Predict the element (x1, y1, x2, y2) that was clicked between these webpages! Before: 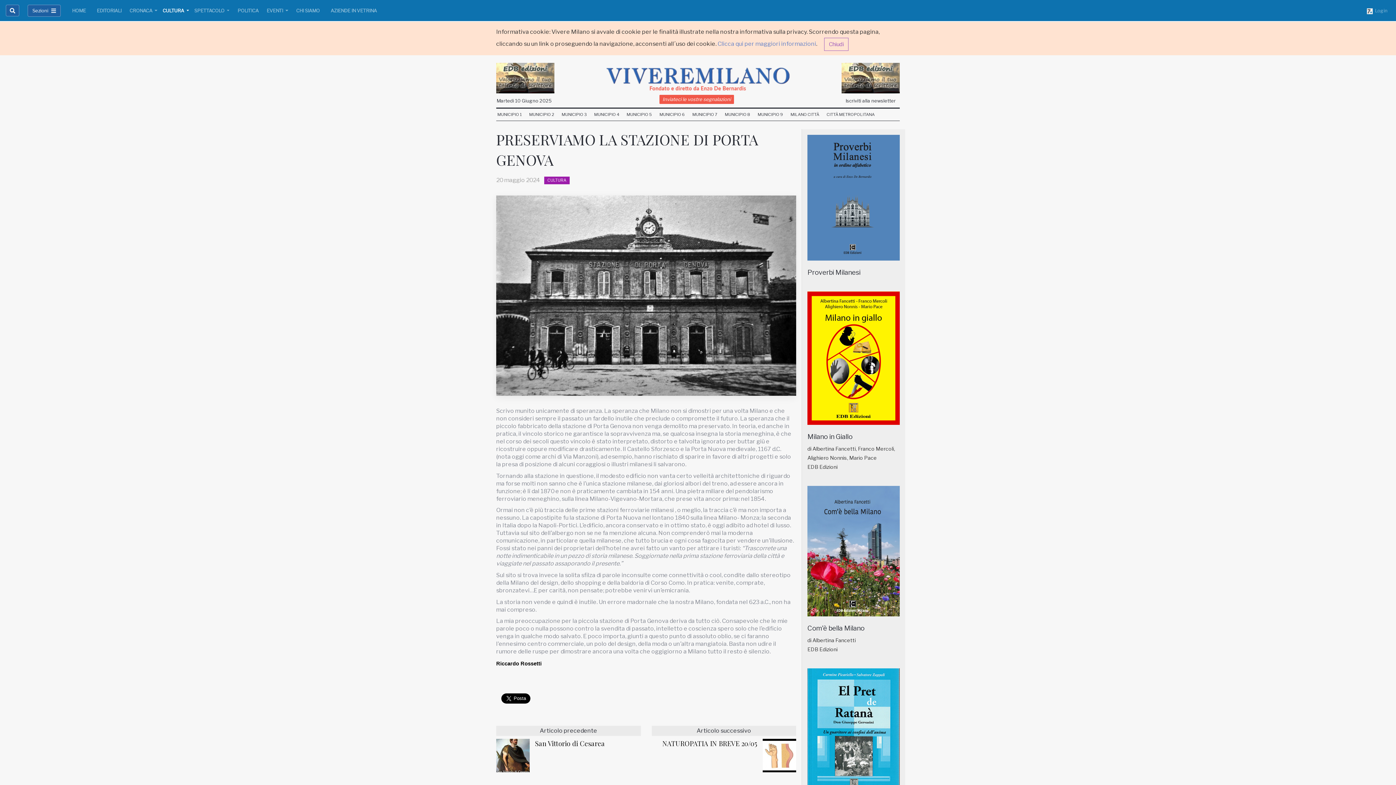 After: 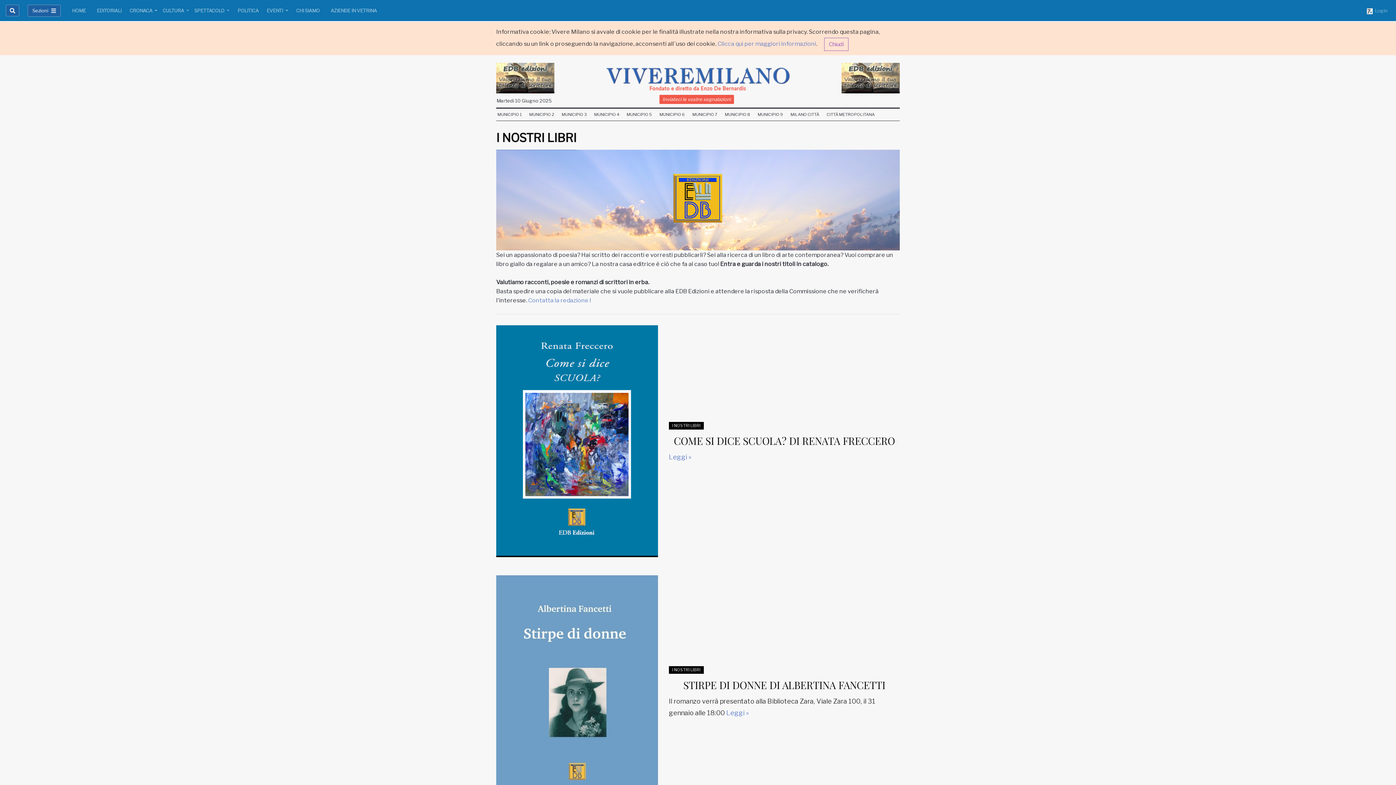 Action: bbox: (496, 74, 554, 81)